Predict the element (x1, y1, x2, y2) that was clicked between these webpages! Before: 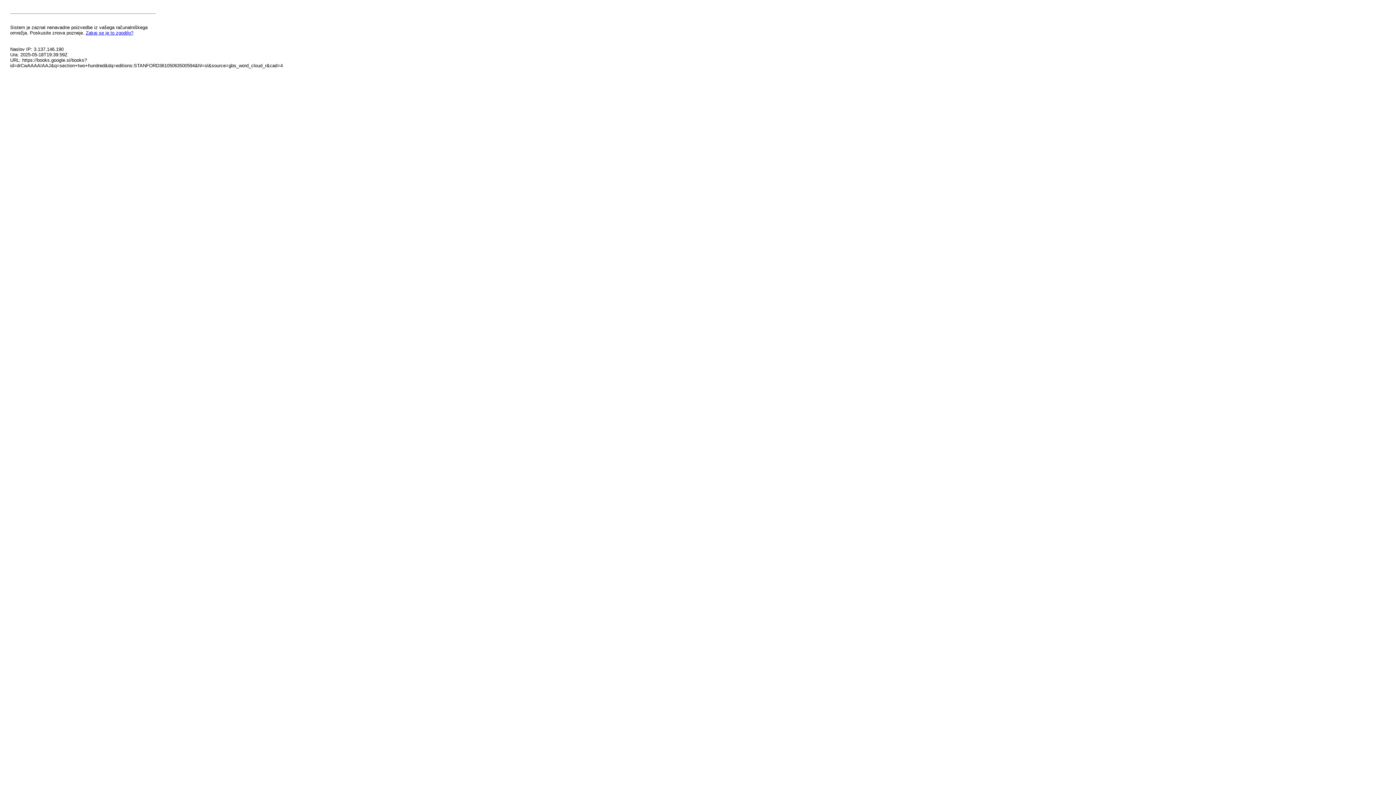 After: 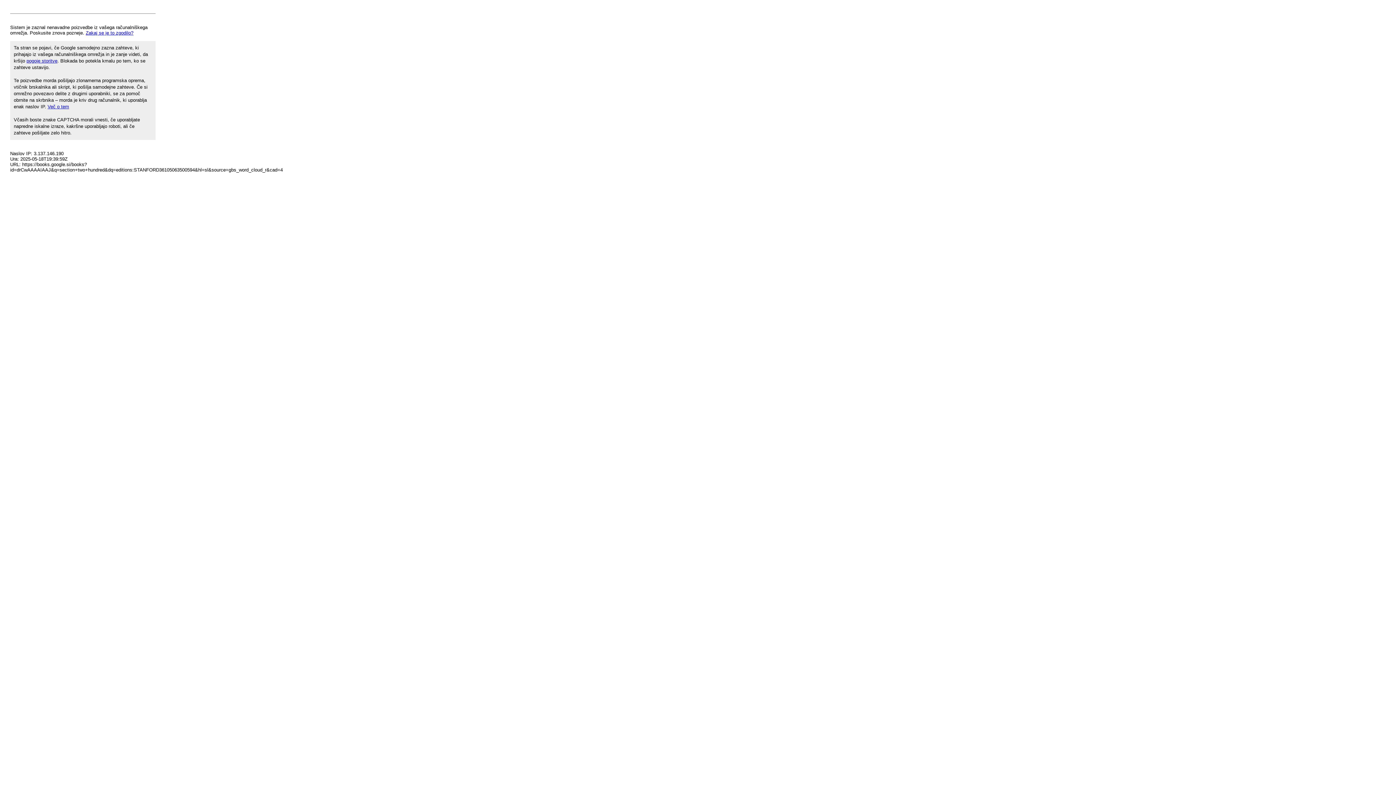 Action: bbox: (85, 30, 133, 35) label: Zakaj se je to zgodilo?